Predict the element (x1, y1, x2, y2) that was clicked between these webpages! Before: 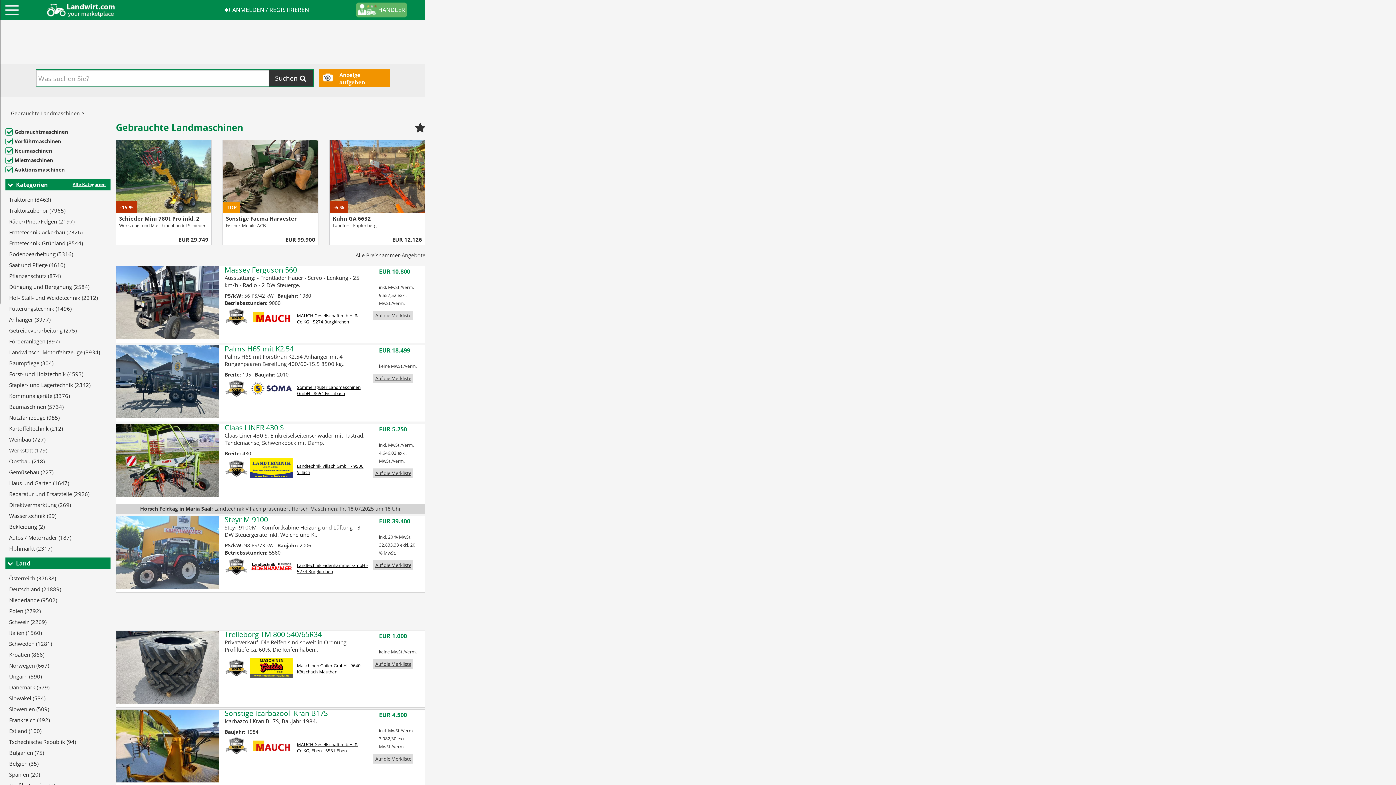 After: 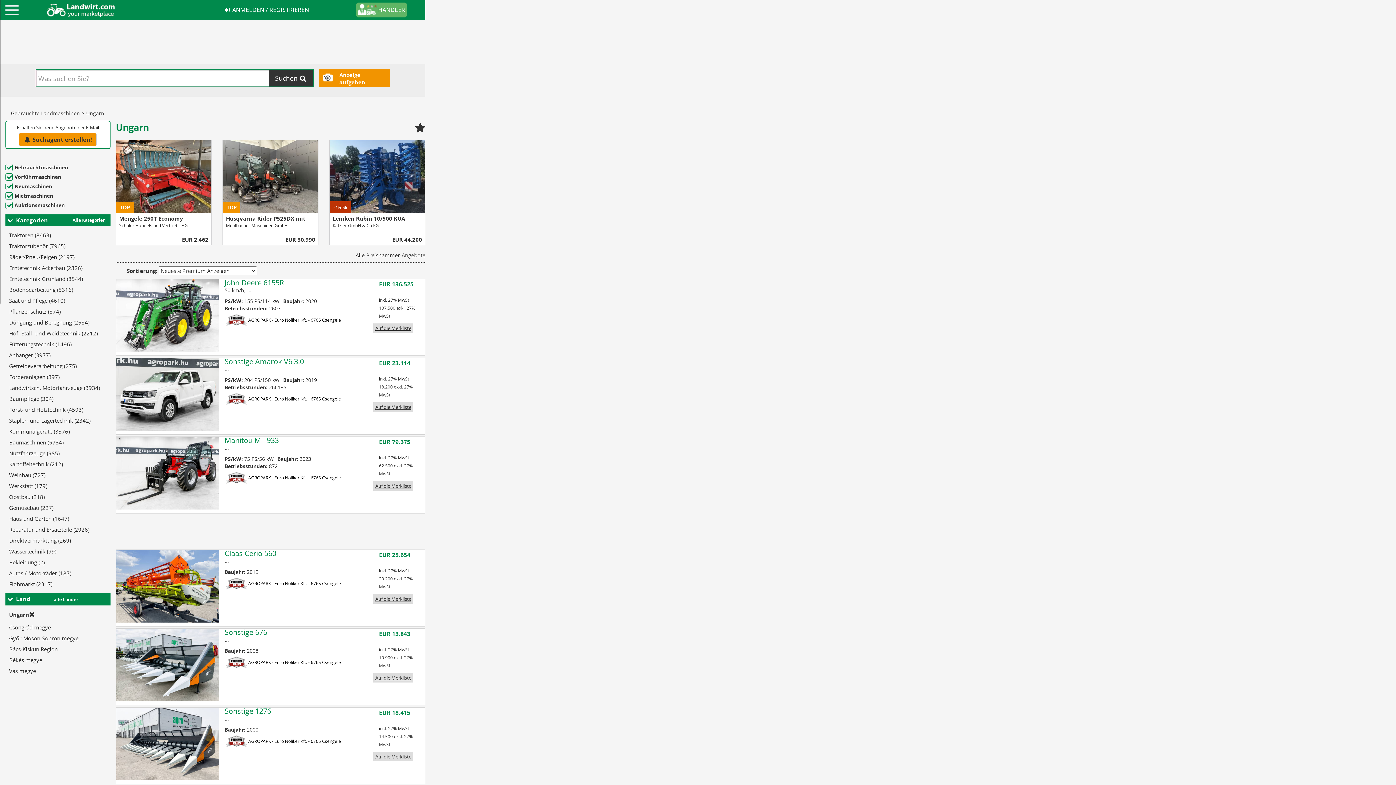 Action: label: Ungarn (590) bbox: (7, 671, 43, 682)